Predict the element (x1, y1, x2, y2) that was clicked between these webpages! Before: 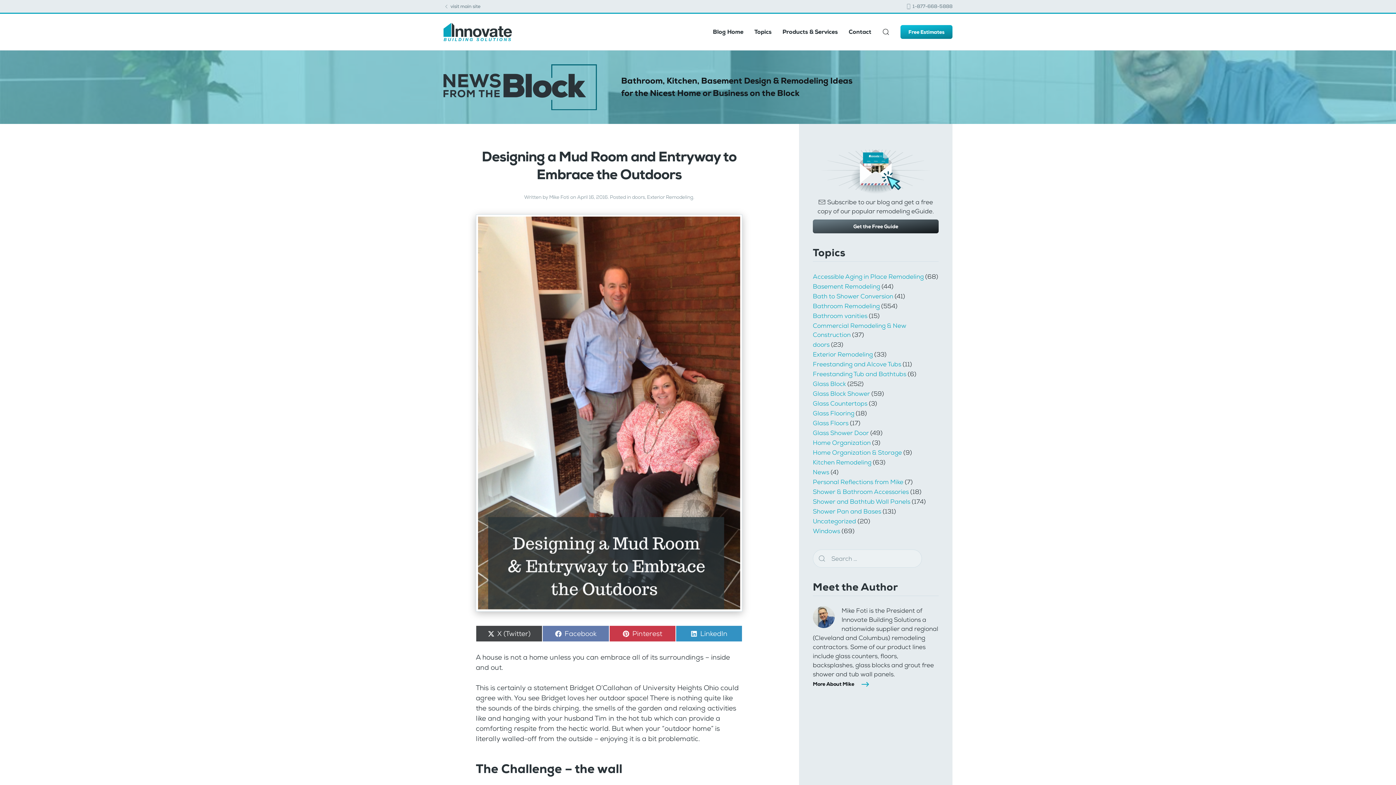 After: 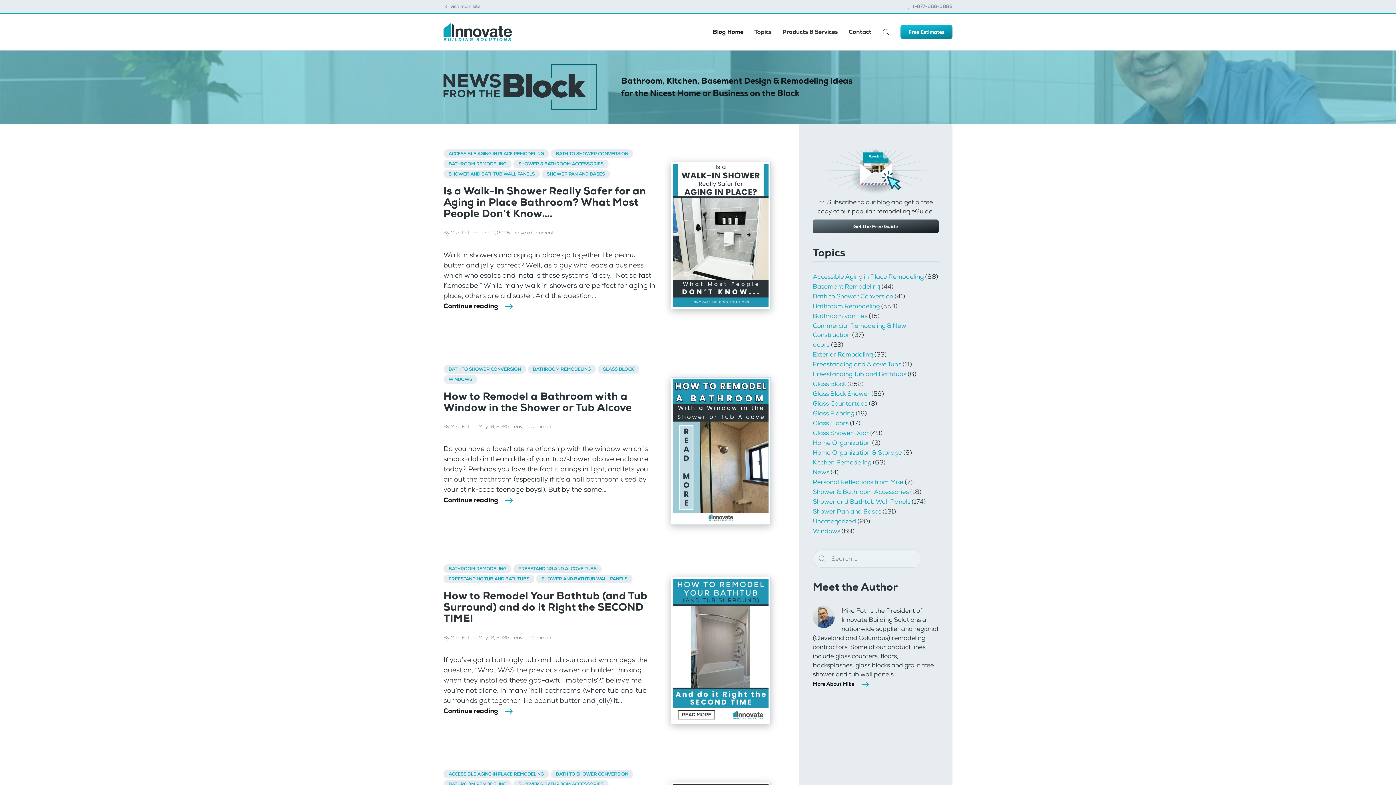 Action: label: Blog Home bbox: (707, 13, 749, 50)